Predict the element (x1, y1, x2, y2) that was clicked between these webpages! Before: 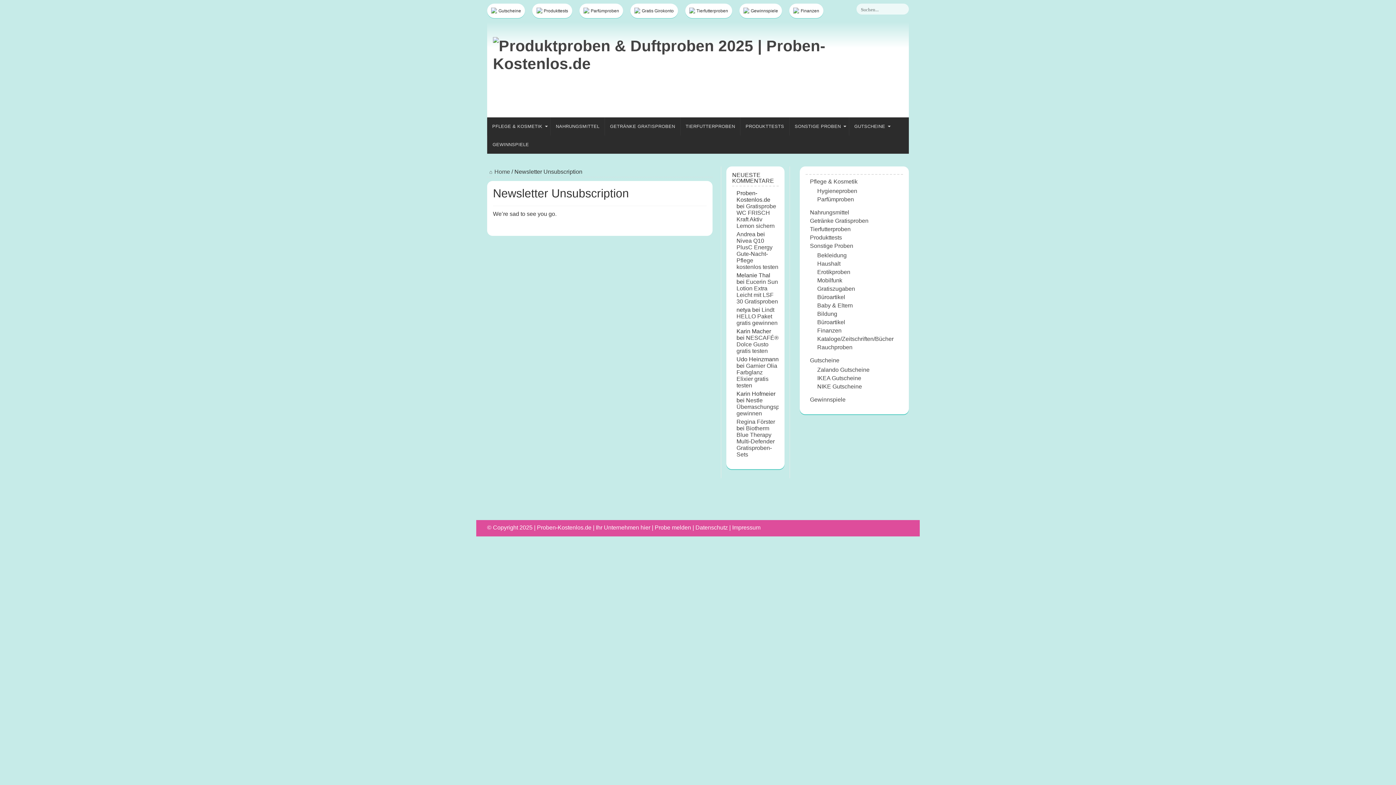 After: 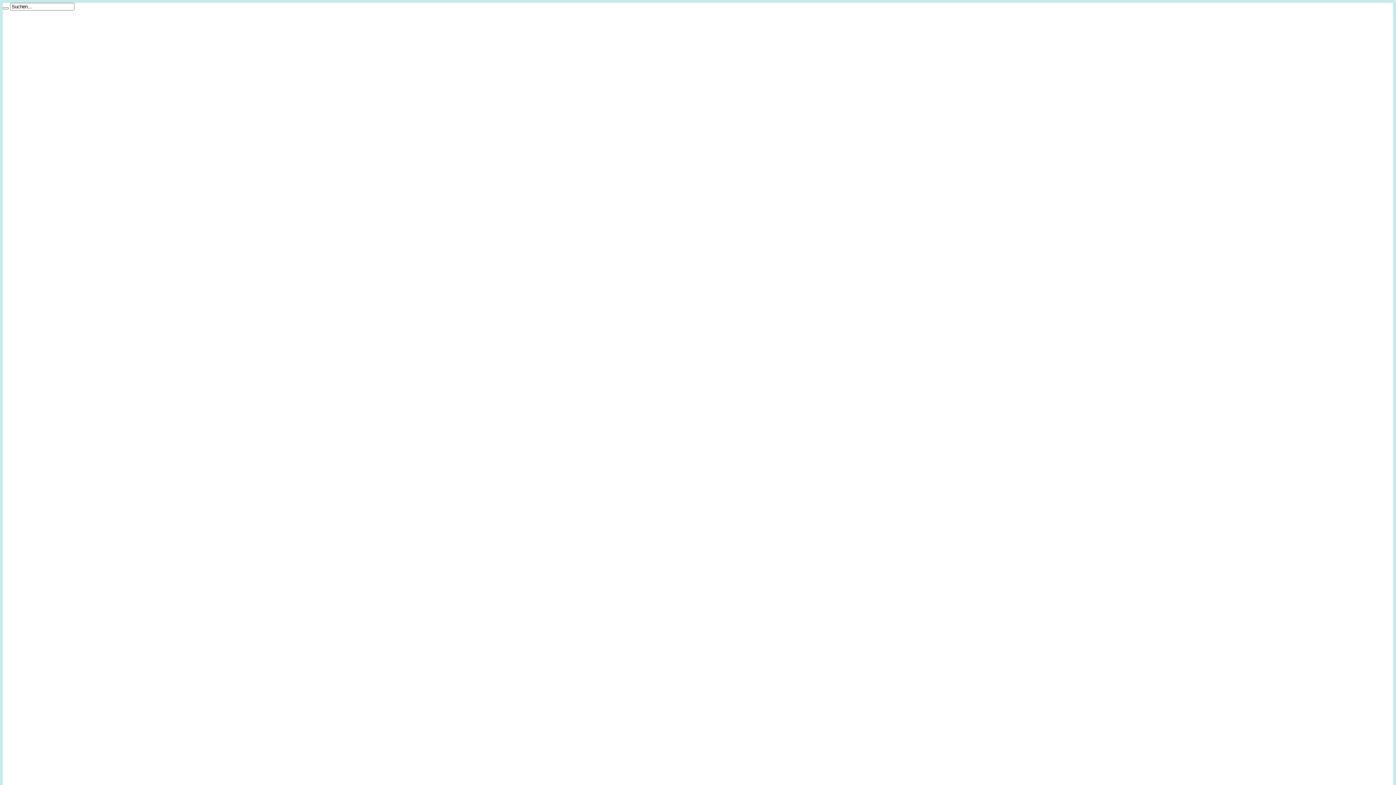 Action: label: PRODUKTTESTS bbox: (740, 117, 789, 135)